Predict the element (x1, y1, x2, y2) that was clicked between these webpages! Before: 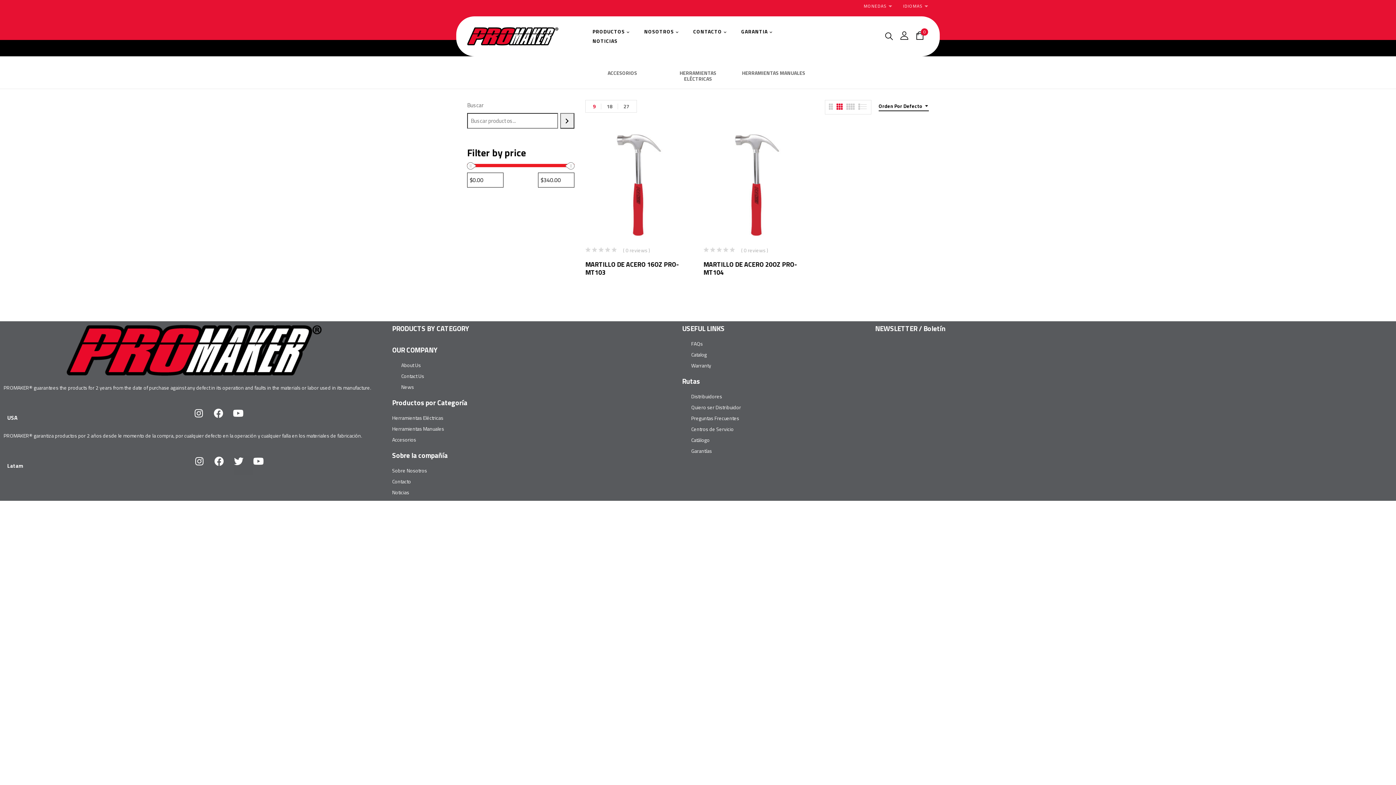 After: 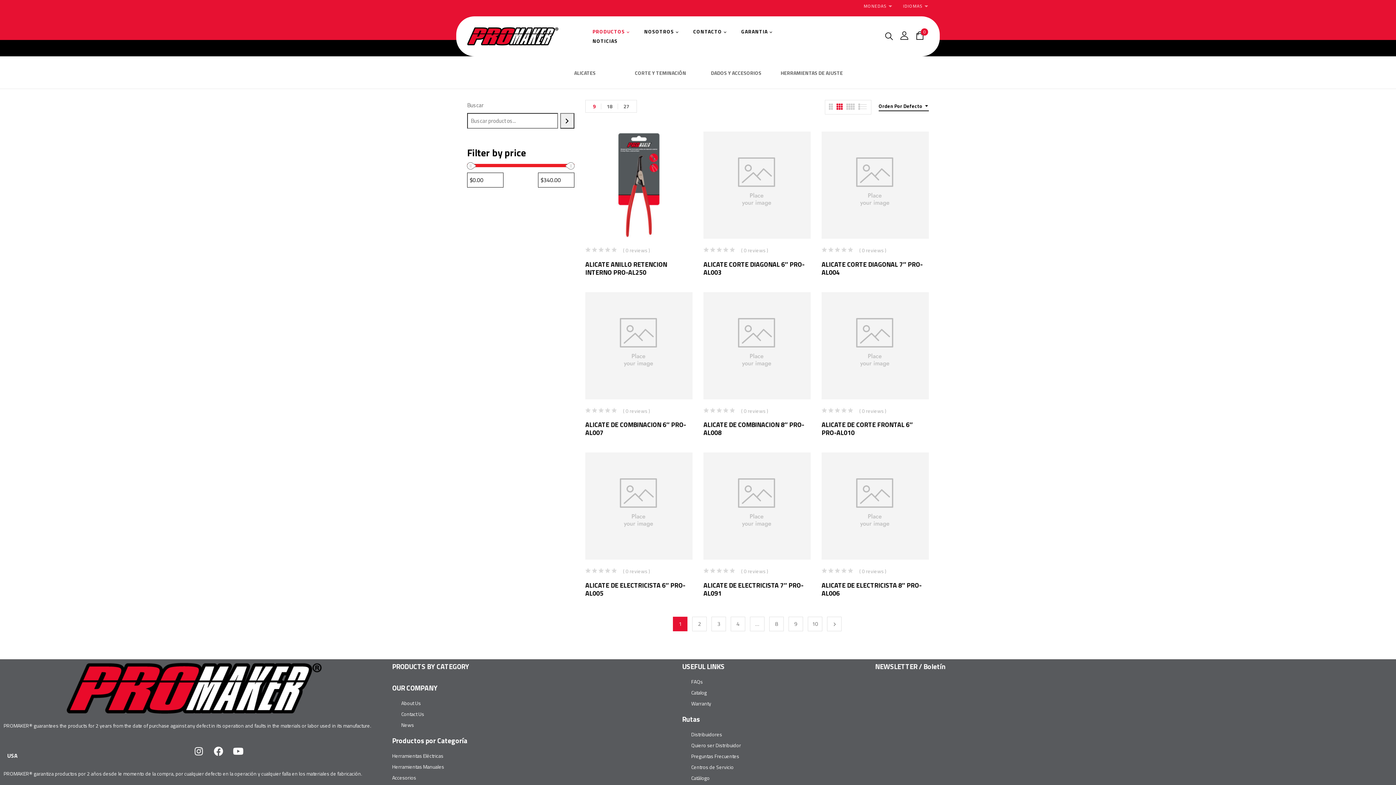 Action: bbox: (742, 70, 805, 83) label: HERRAMIENTAS MANUALES